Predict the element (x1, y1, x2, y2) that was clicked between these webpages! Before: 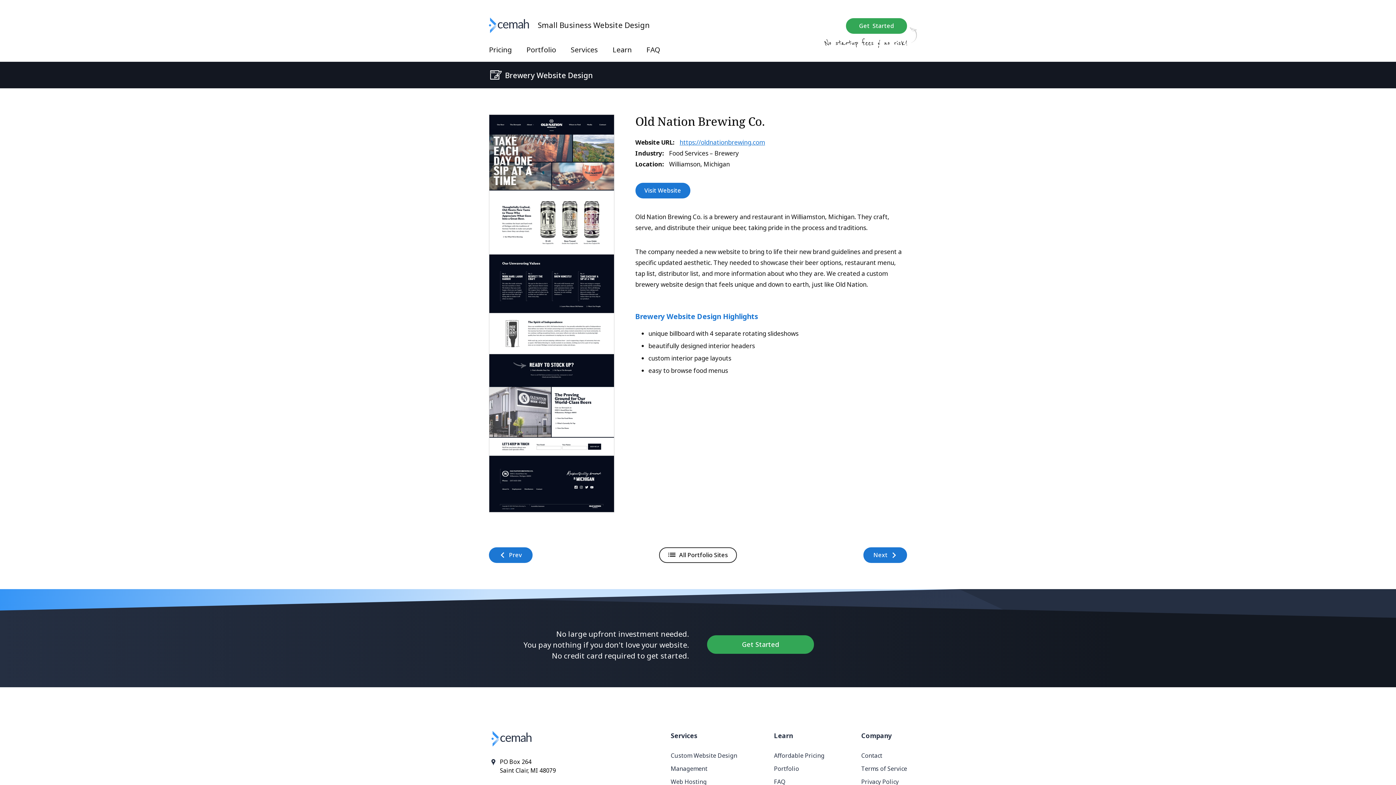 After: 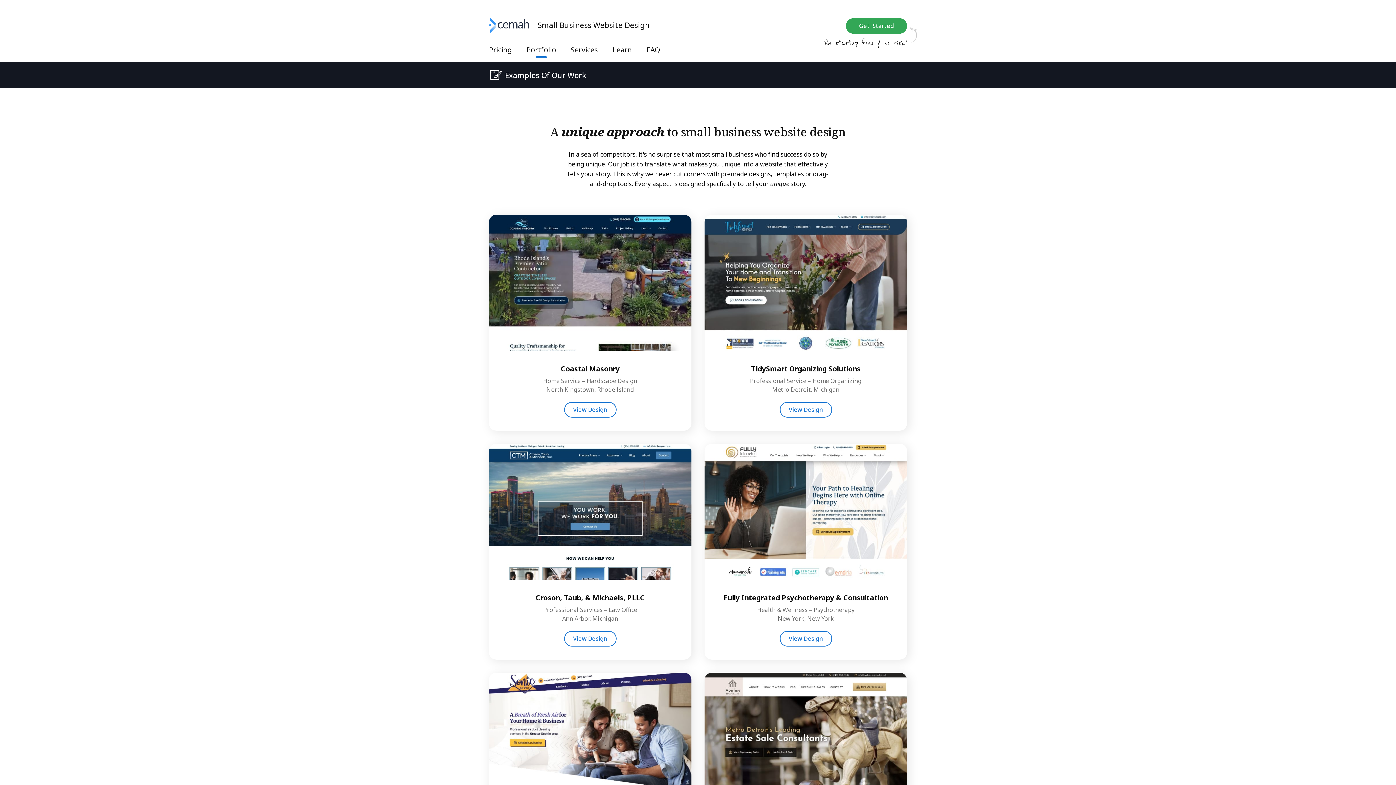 Action: bbox: (519, 40, 563, 61) label: Portfolio